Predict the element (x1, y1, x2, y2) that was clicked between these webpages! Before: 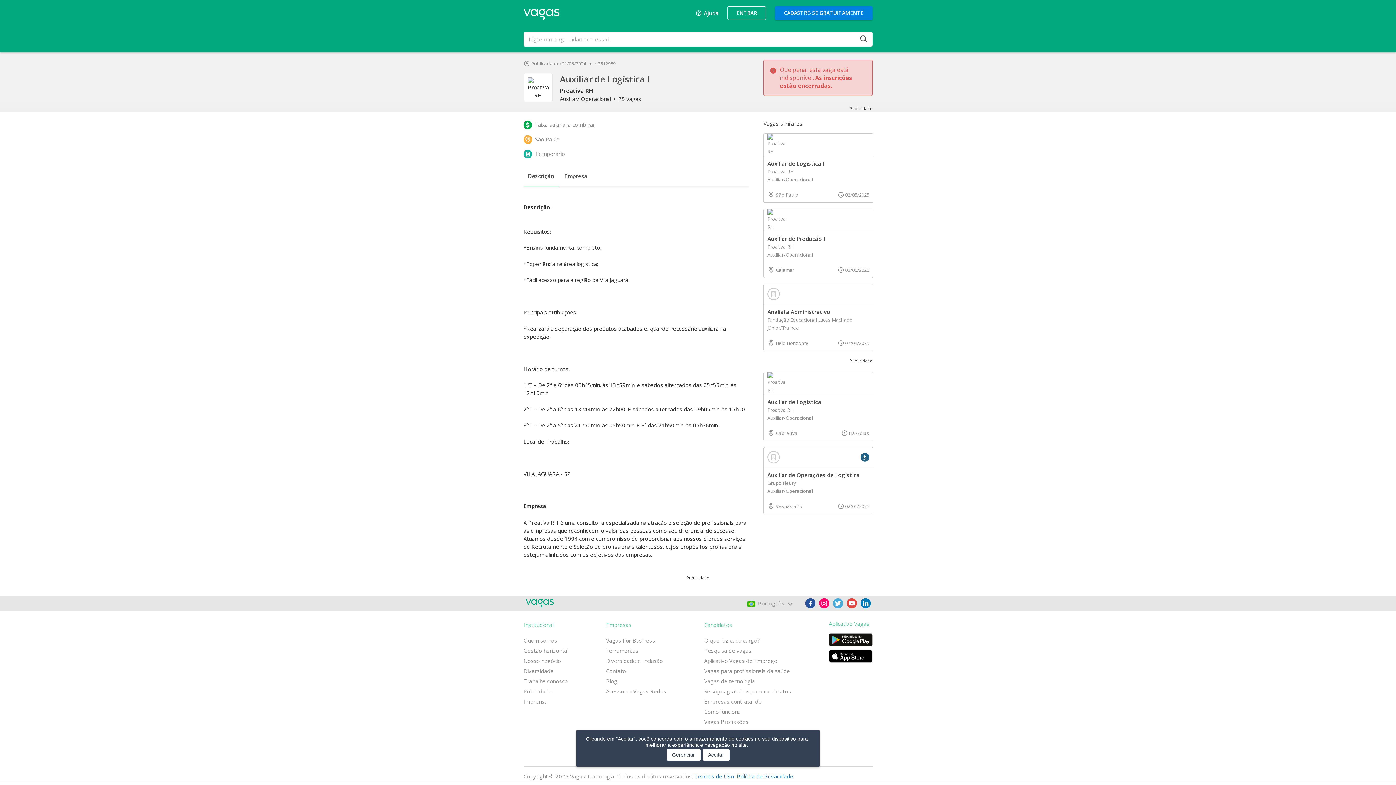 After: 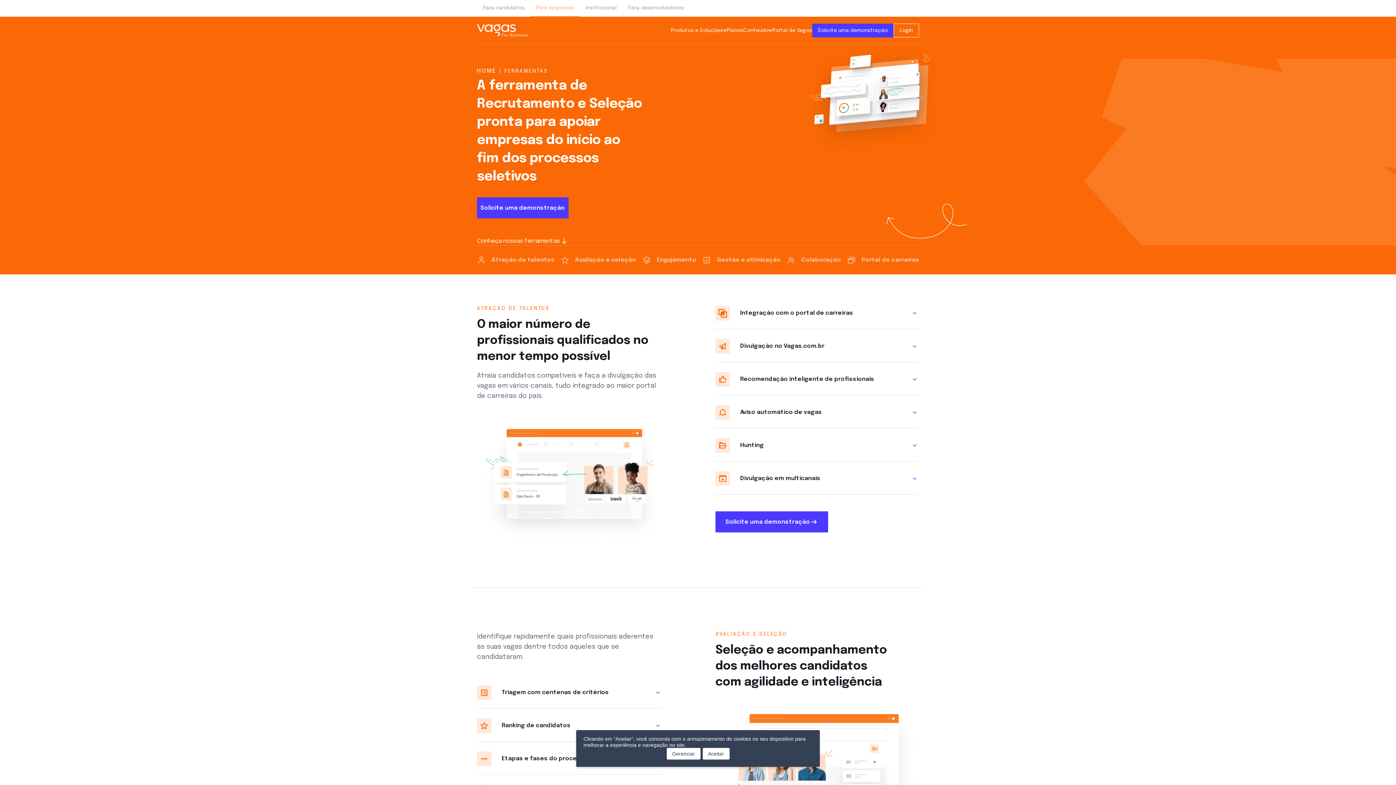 Action: bbox: (606, 647, 638, 654) label: Ferramentas